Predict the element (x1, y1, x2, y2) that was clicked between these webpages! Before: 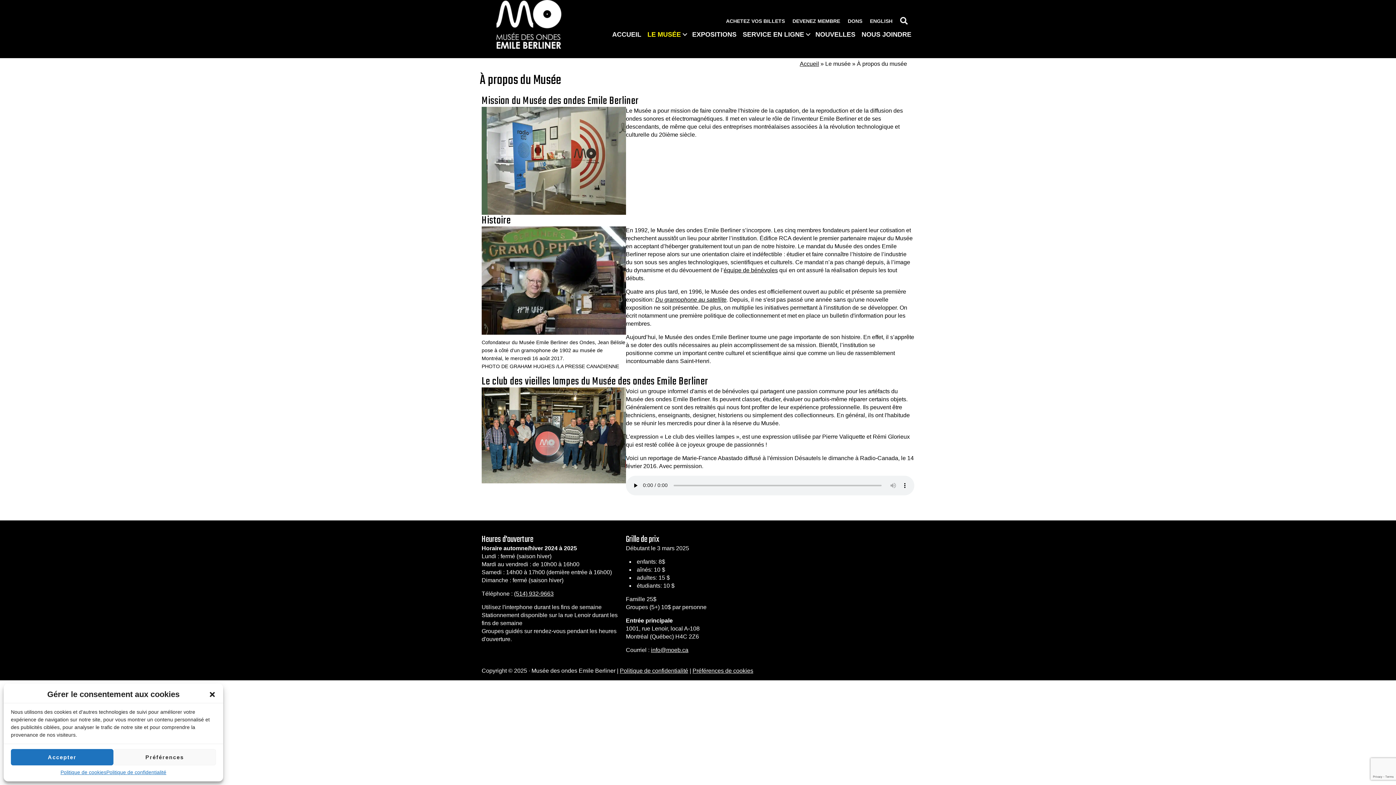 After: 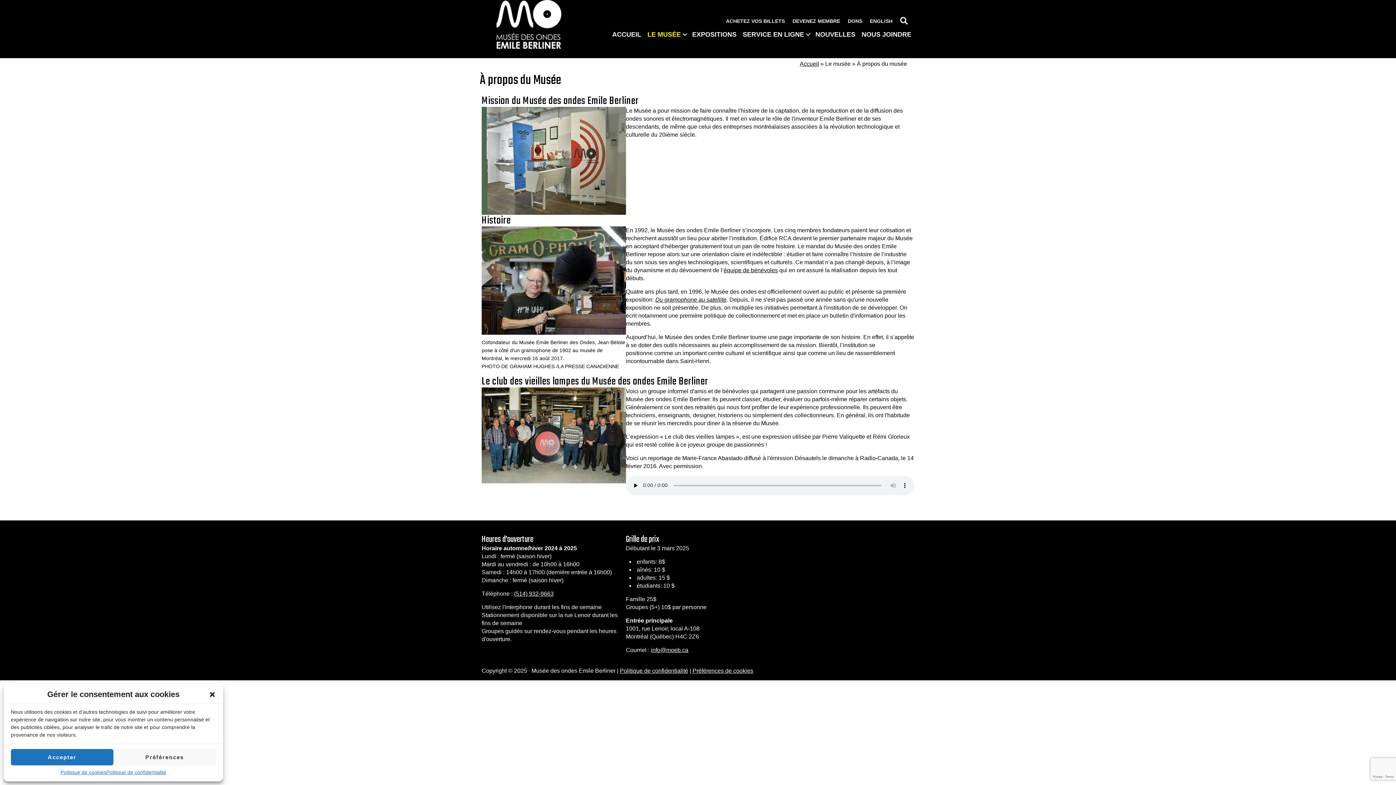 Action: bbox: (896, 13, 914, 28) label: RECHERCHER